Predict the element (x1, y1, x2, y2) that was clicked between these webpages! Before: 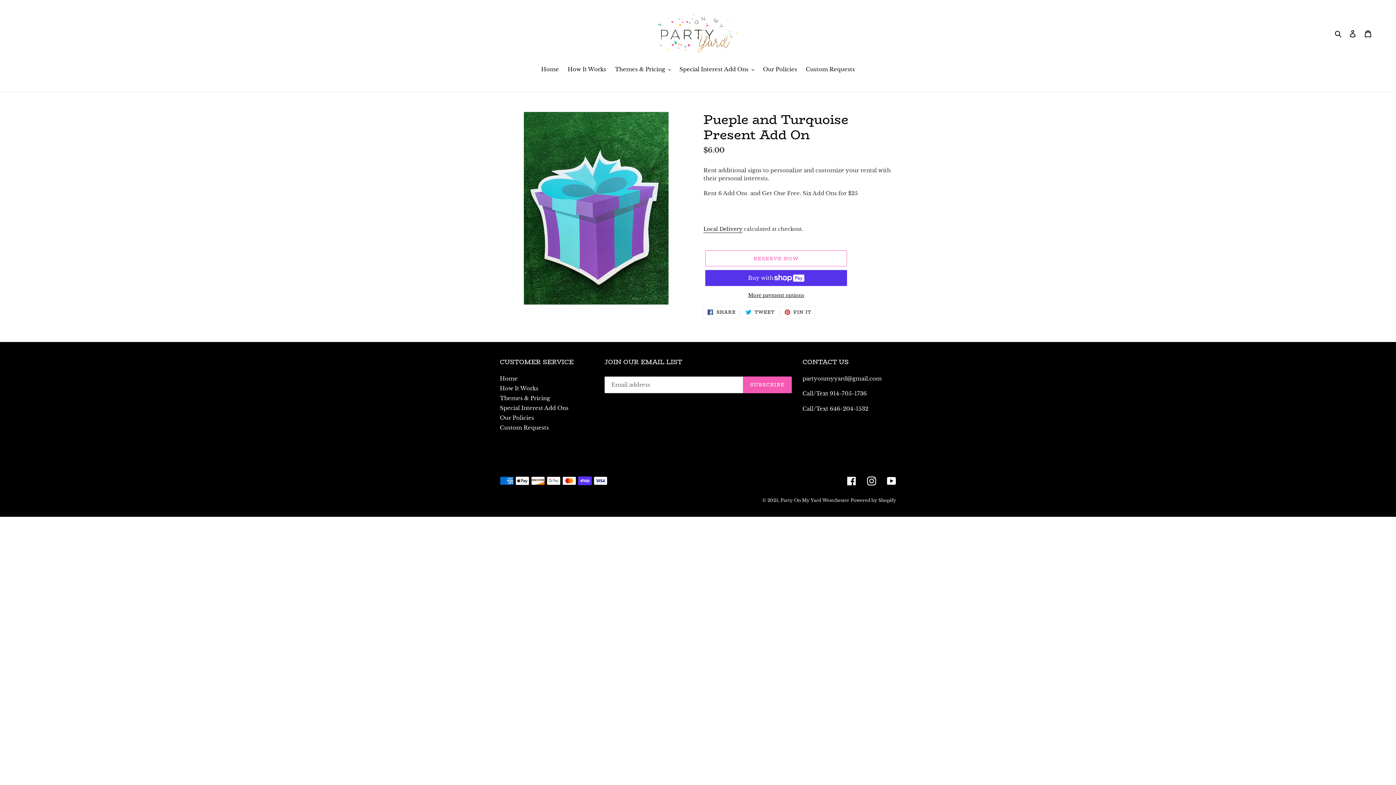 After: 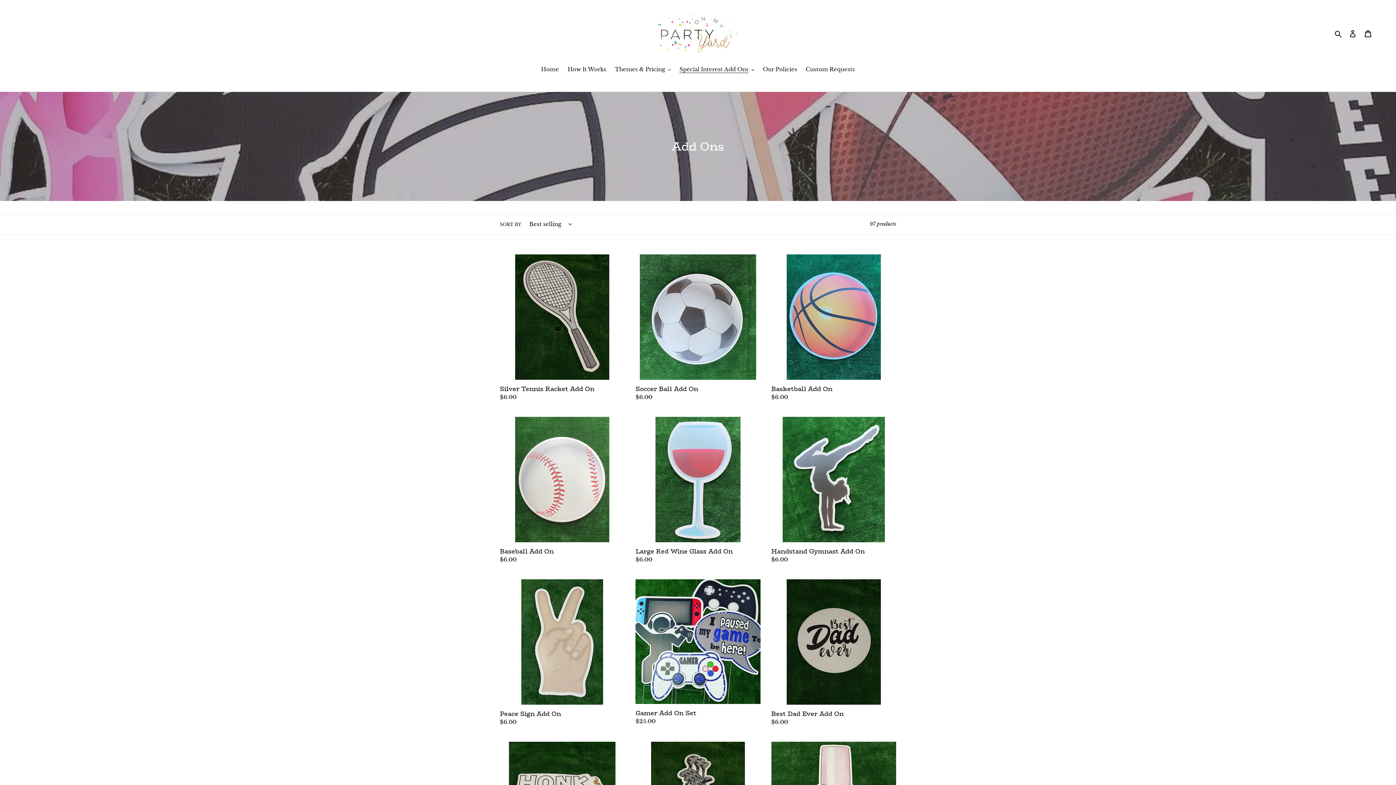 Action: label: Special Interest Add Ons bbox: (500, 404, 568, 411)